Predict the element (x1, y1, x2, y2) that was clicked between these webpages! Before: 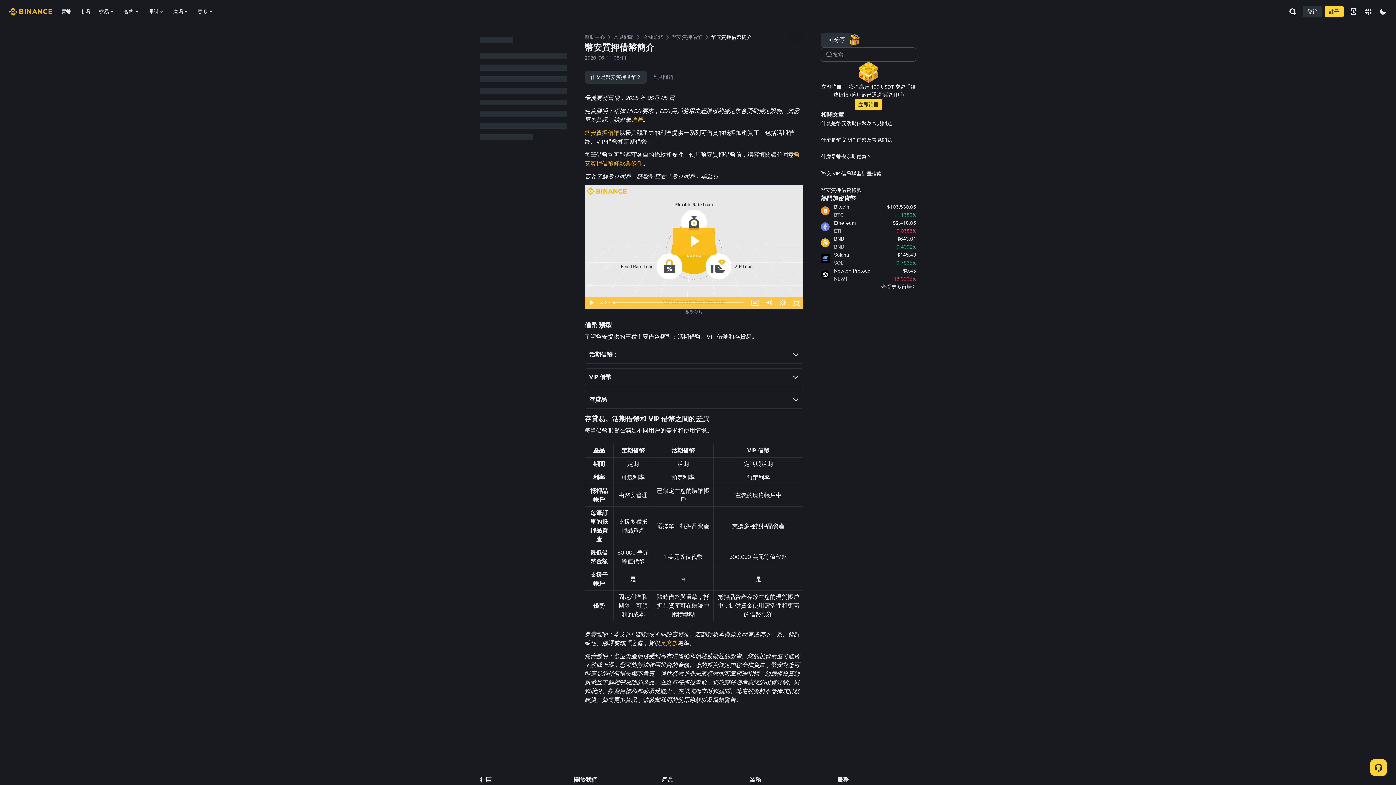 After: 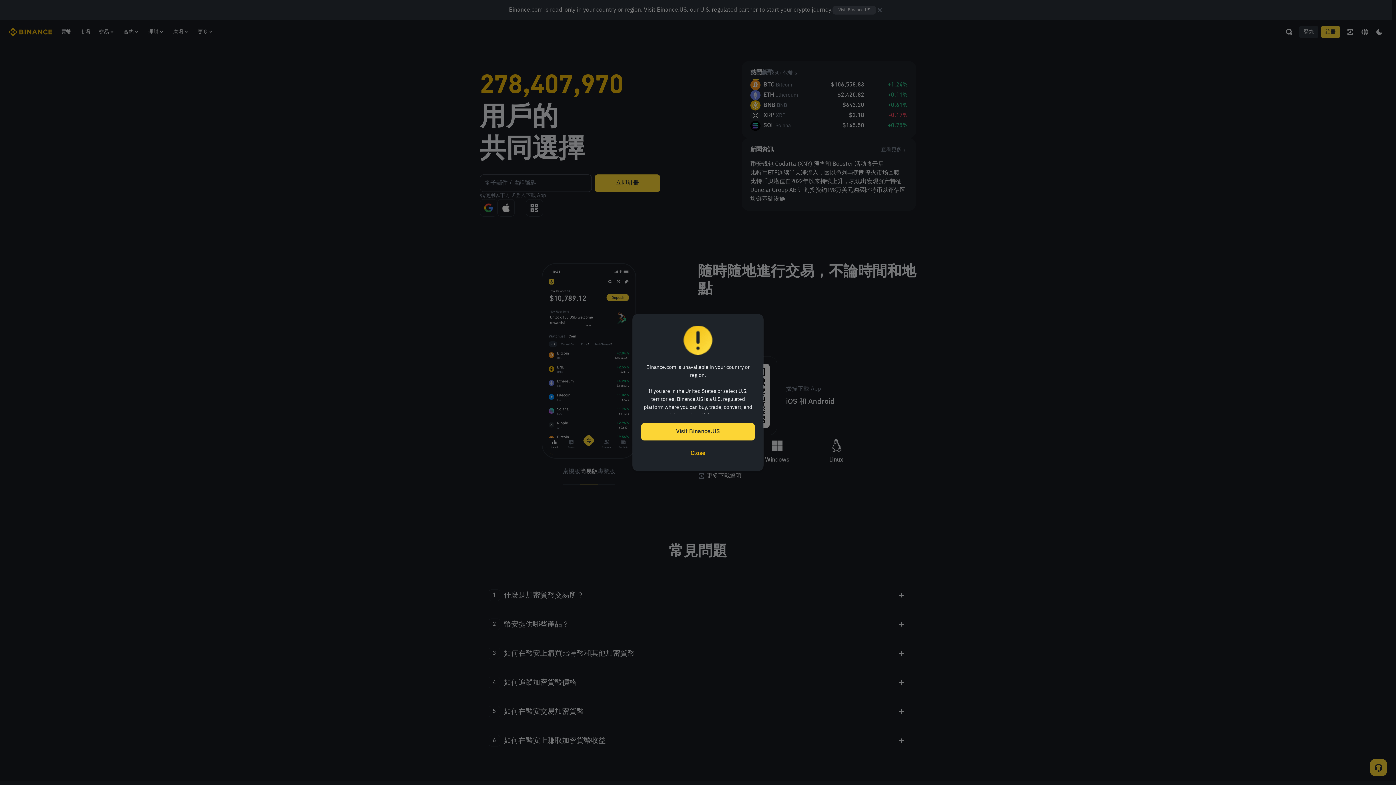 Action: bbox: (8, 0, 56, 23)